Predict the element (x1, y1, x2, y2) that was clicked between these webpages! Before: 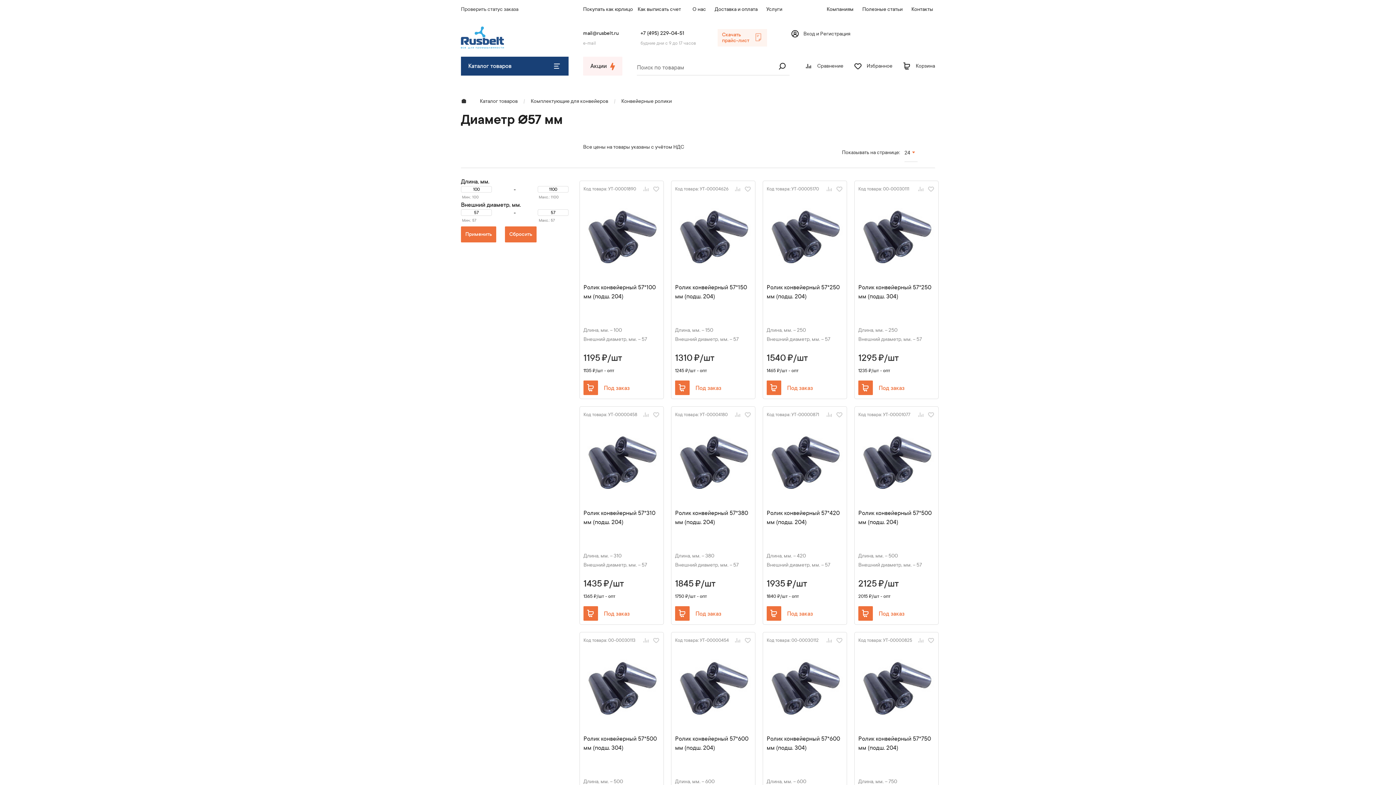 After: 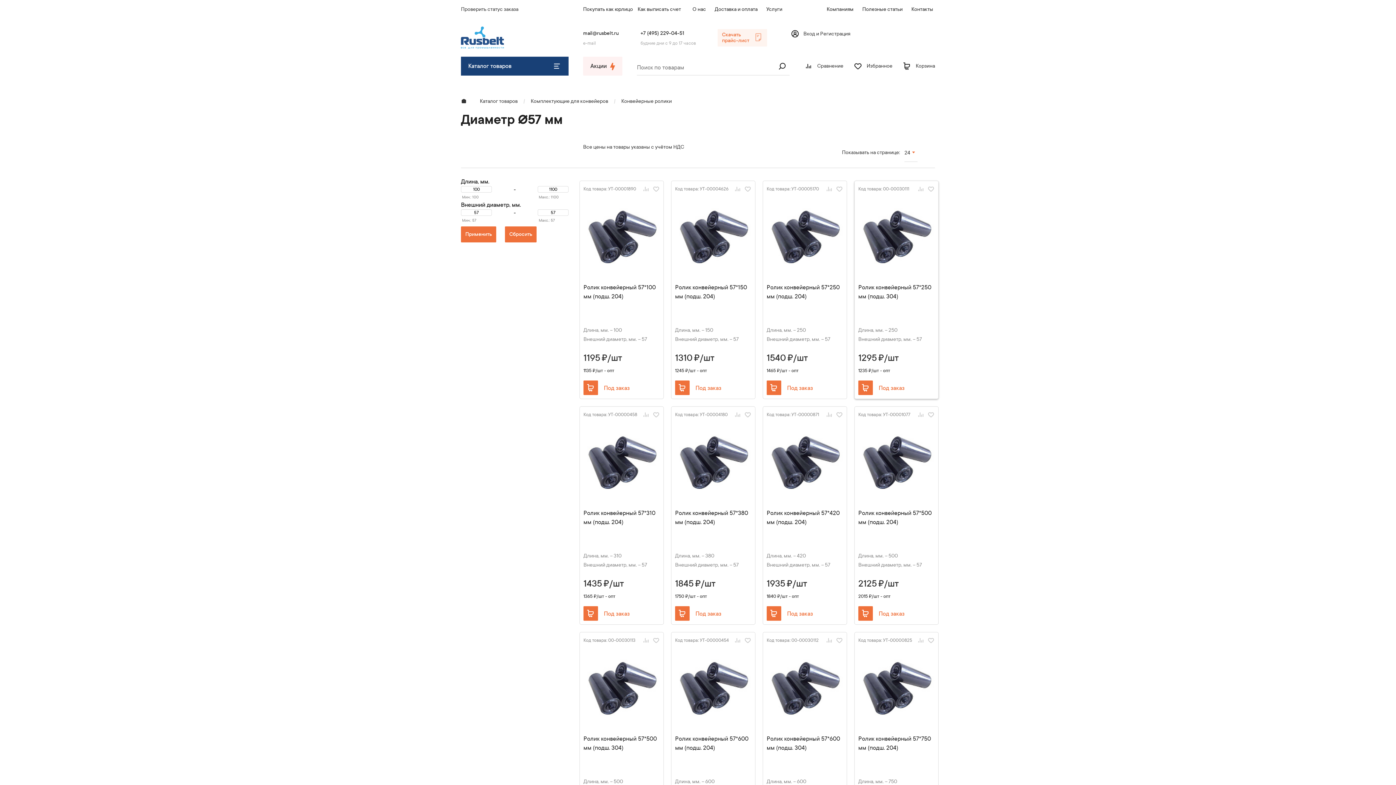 Action: bbox: (927, 185, 934, 192)